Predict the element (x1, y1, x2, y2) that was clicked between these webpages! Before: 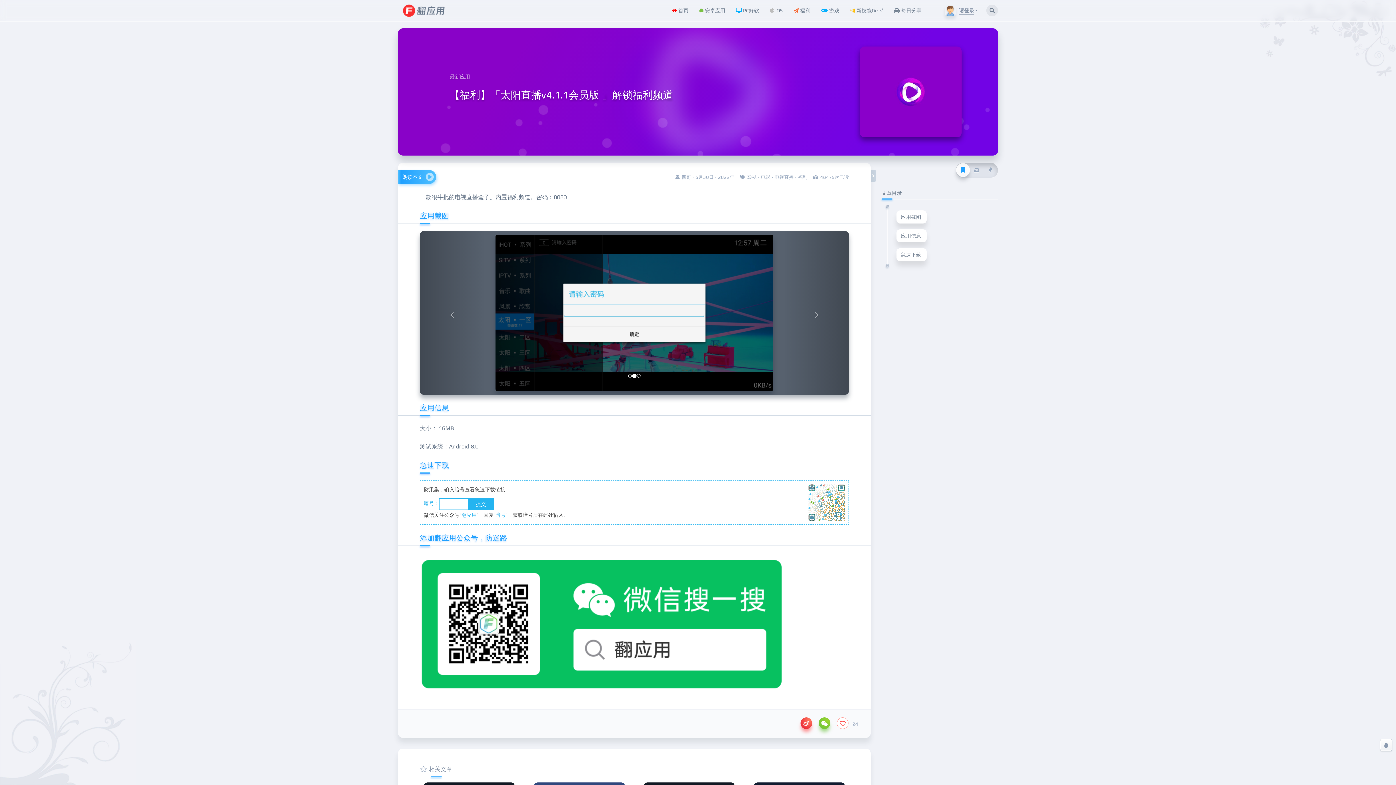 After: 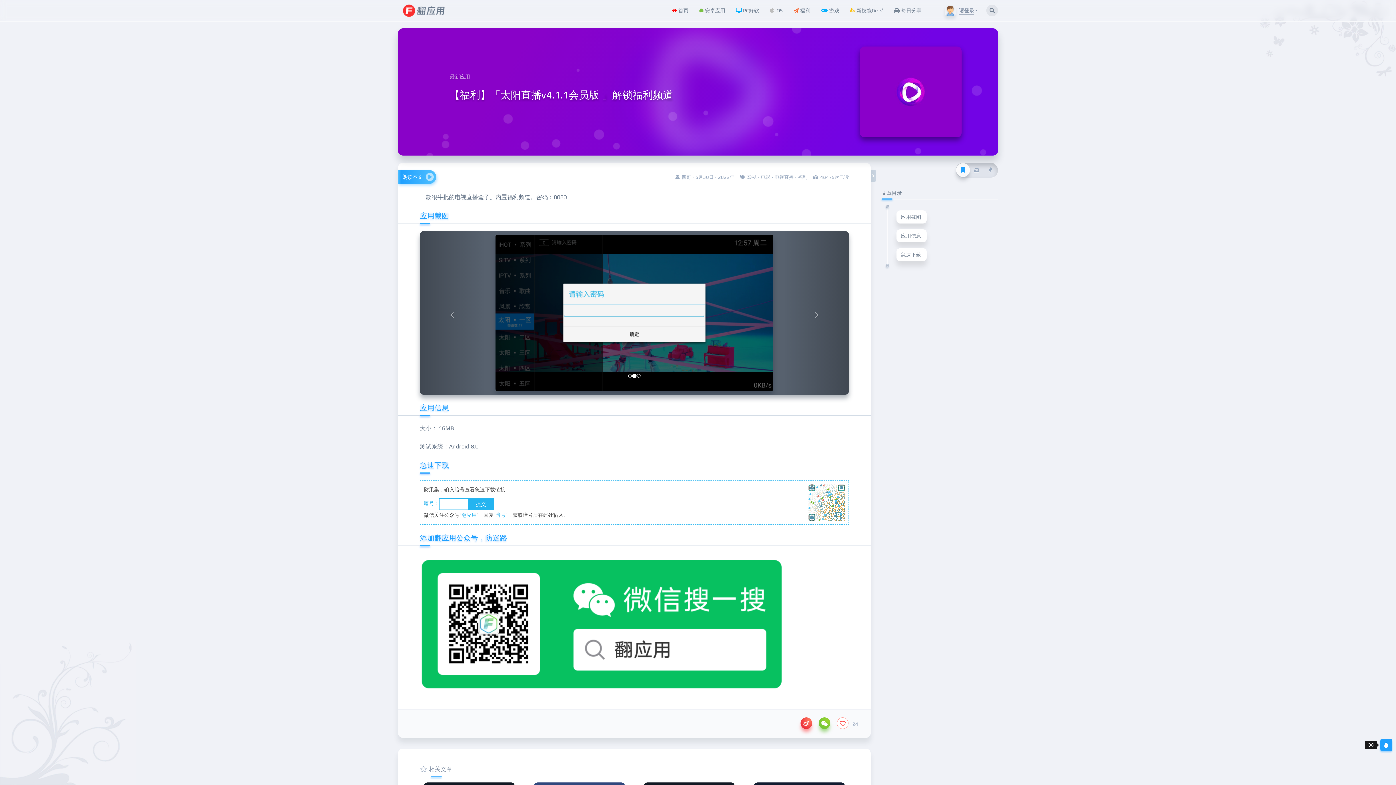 Action: bbox: (1380, 739, 1392, 751)